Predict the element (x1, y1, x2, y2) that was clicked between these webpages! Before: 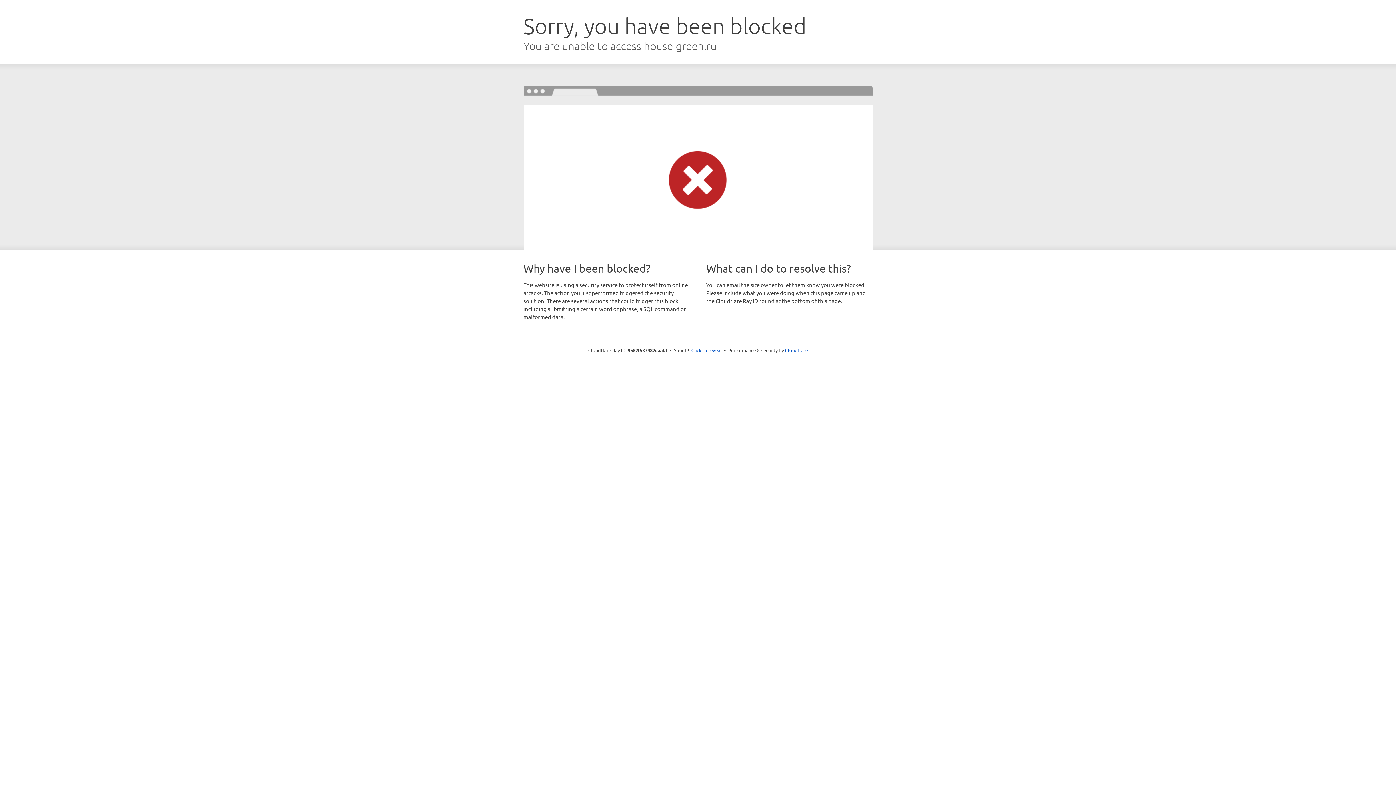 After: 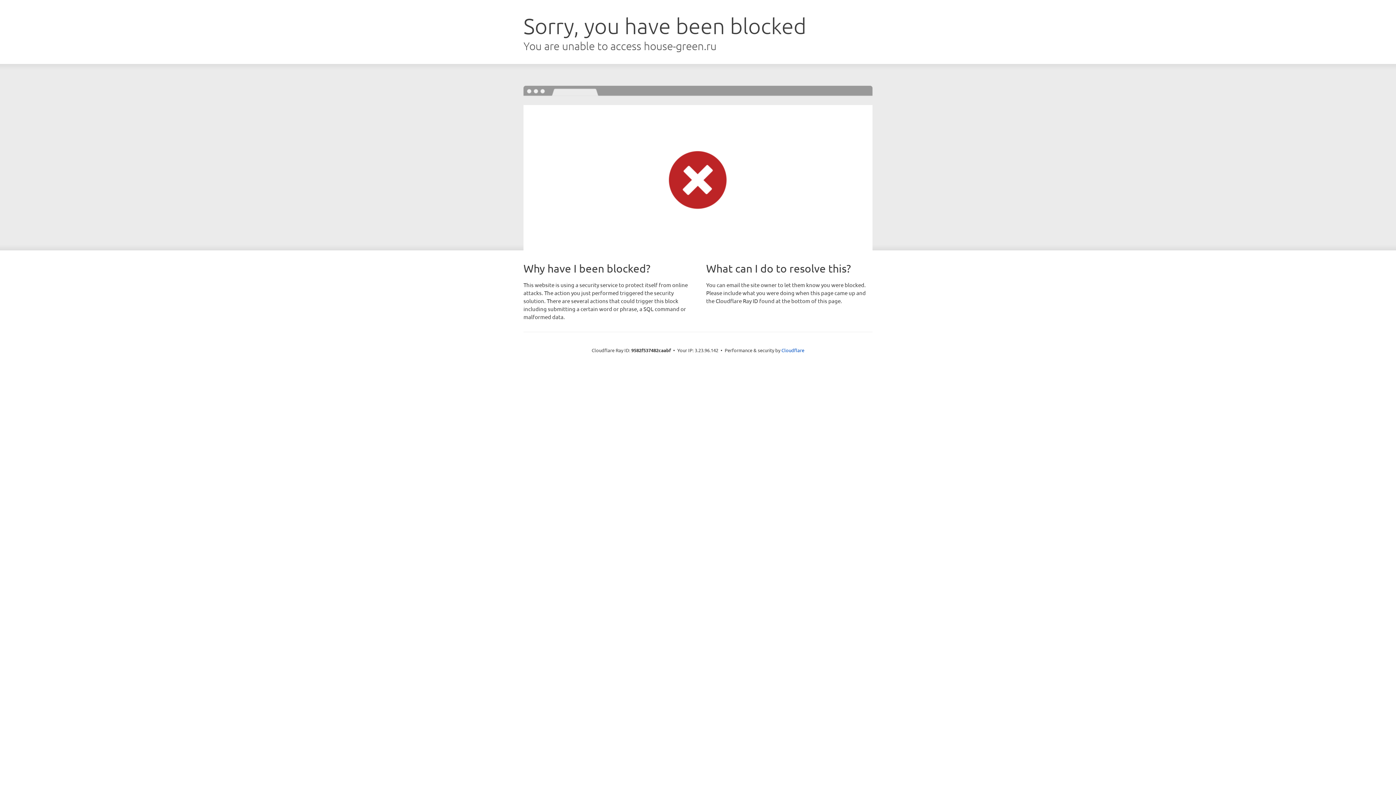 Action: bbox: (691, 346, 722, 353) label: Click to reveal